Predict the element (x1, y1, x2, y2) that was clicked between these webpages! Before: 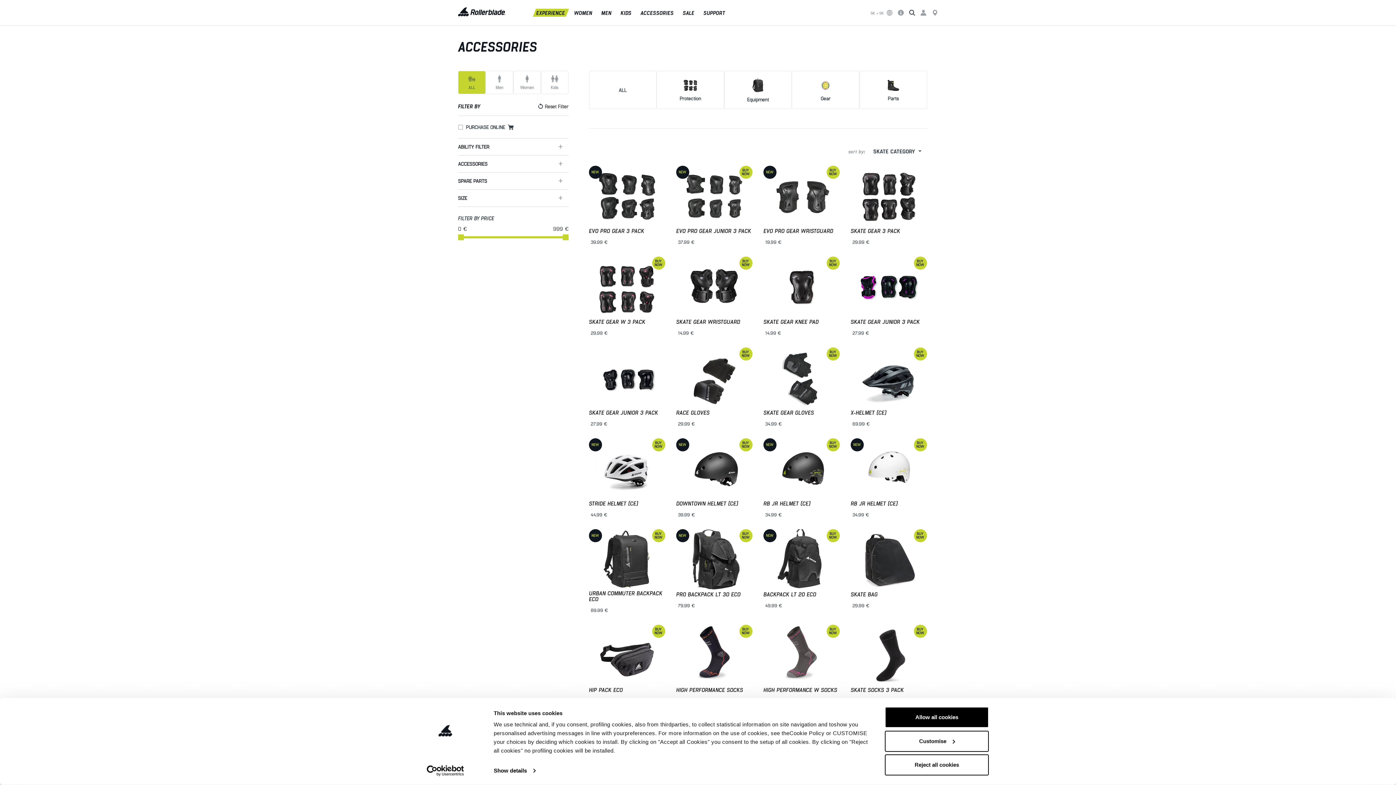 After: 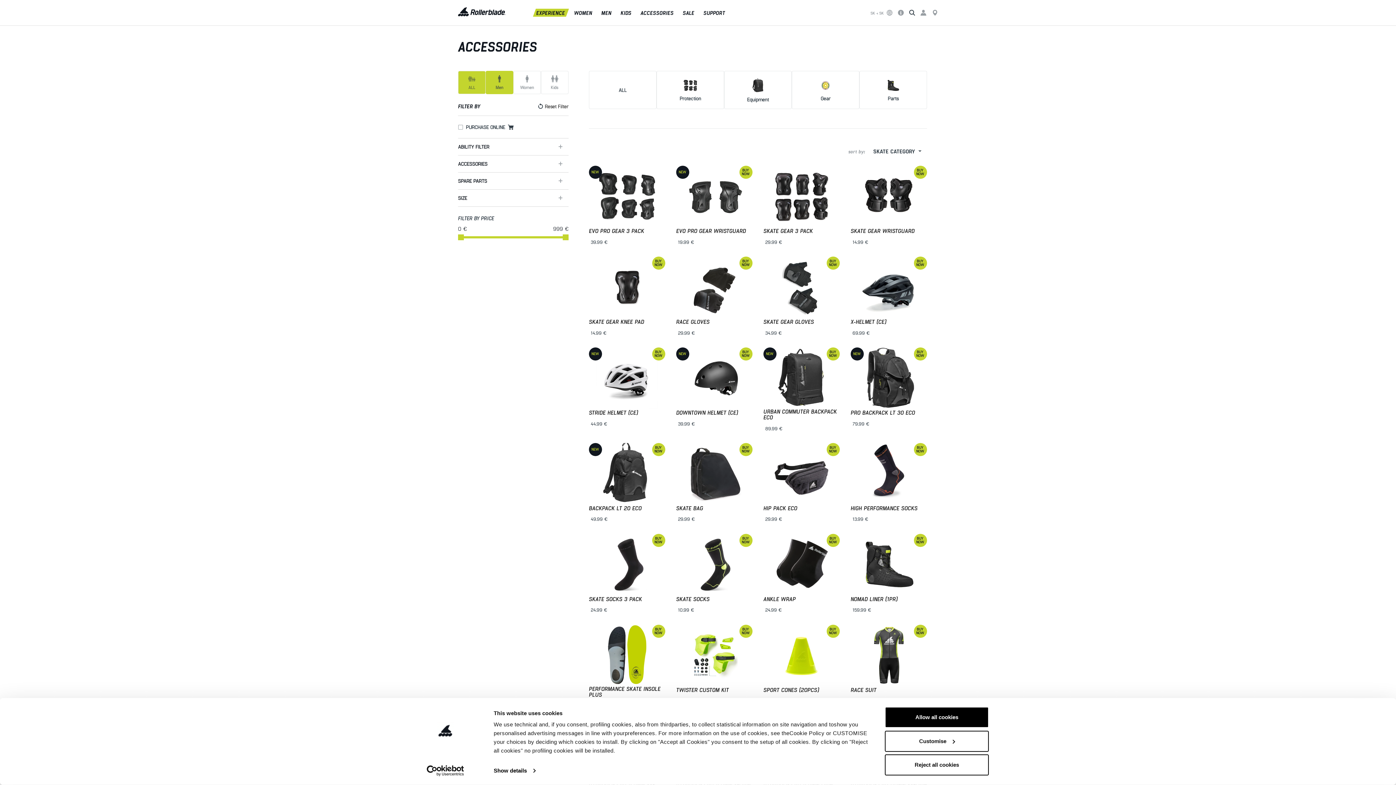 Action: label: Men bbox: (490, 75, 508, 89)